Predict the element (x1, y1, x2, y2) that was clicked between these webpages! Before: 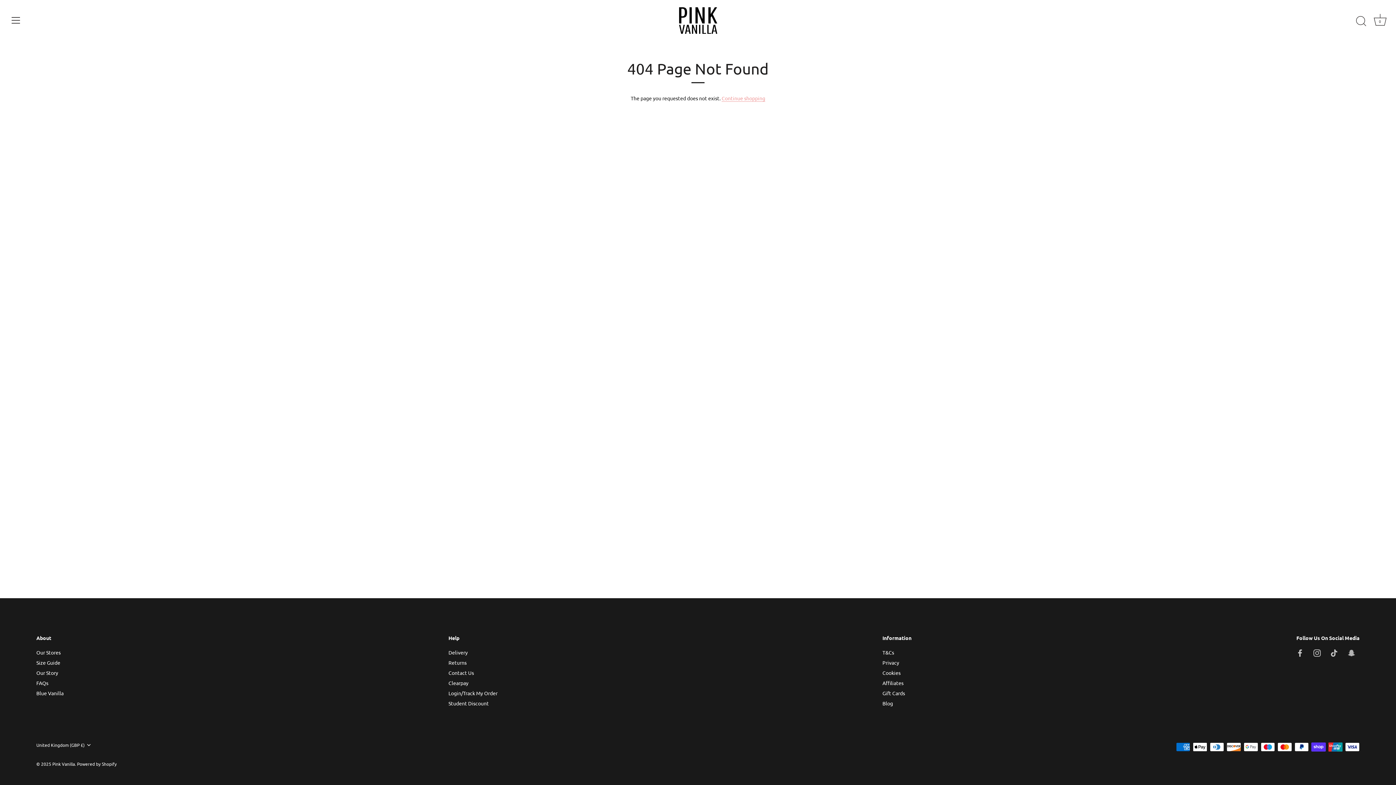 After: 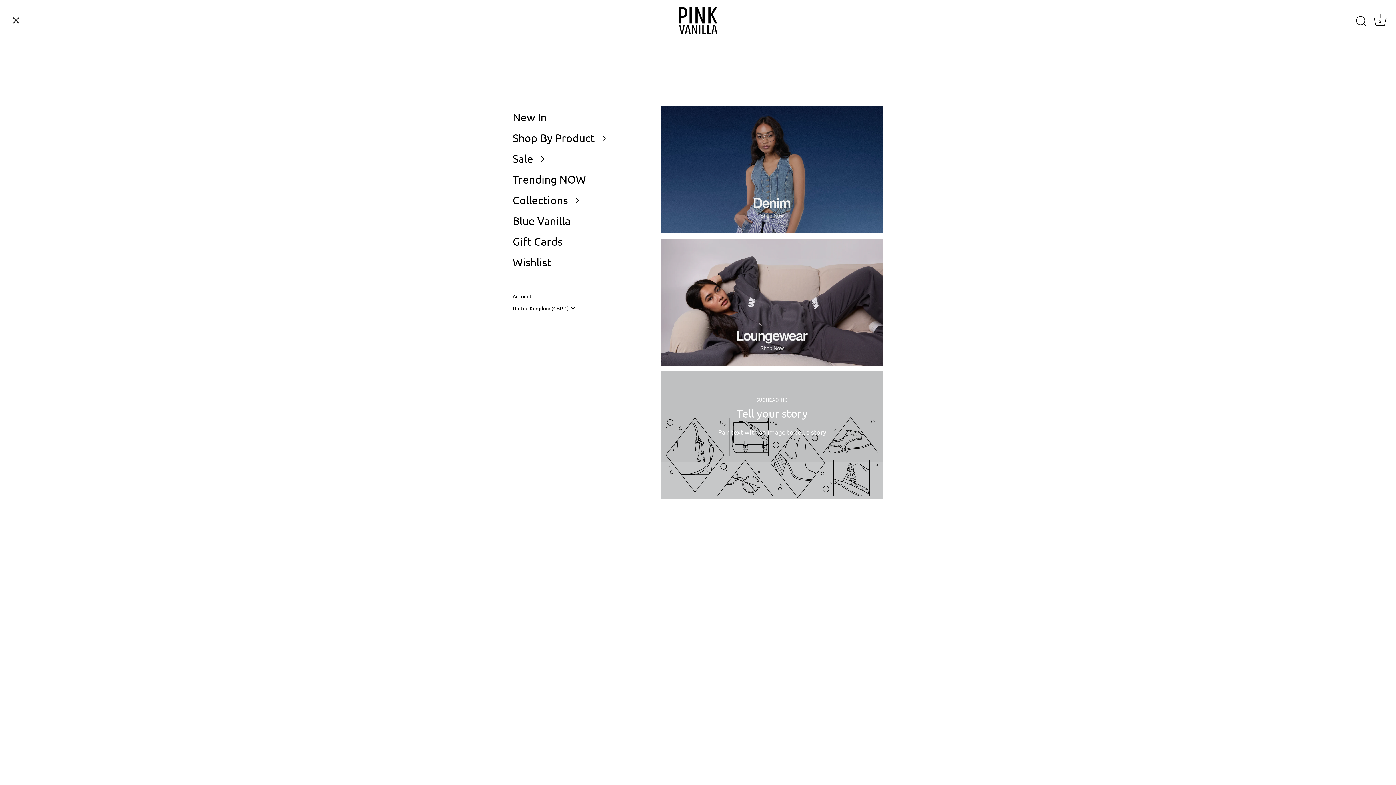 Action: label: Menu bbox: (8, 12, 24, 28)